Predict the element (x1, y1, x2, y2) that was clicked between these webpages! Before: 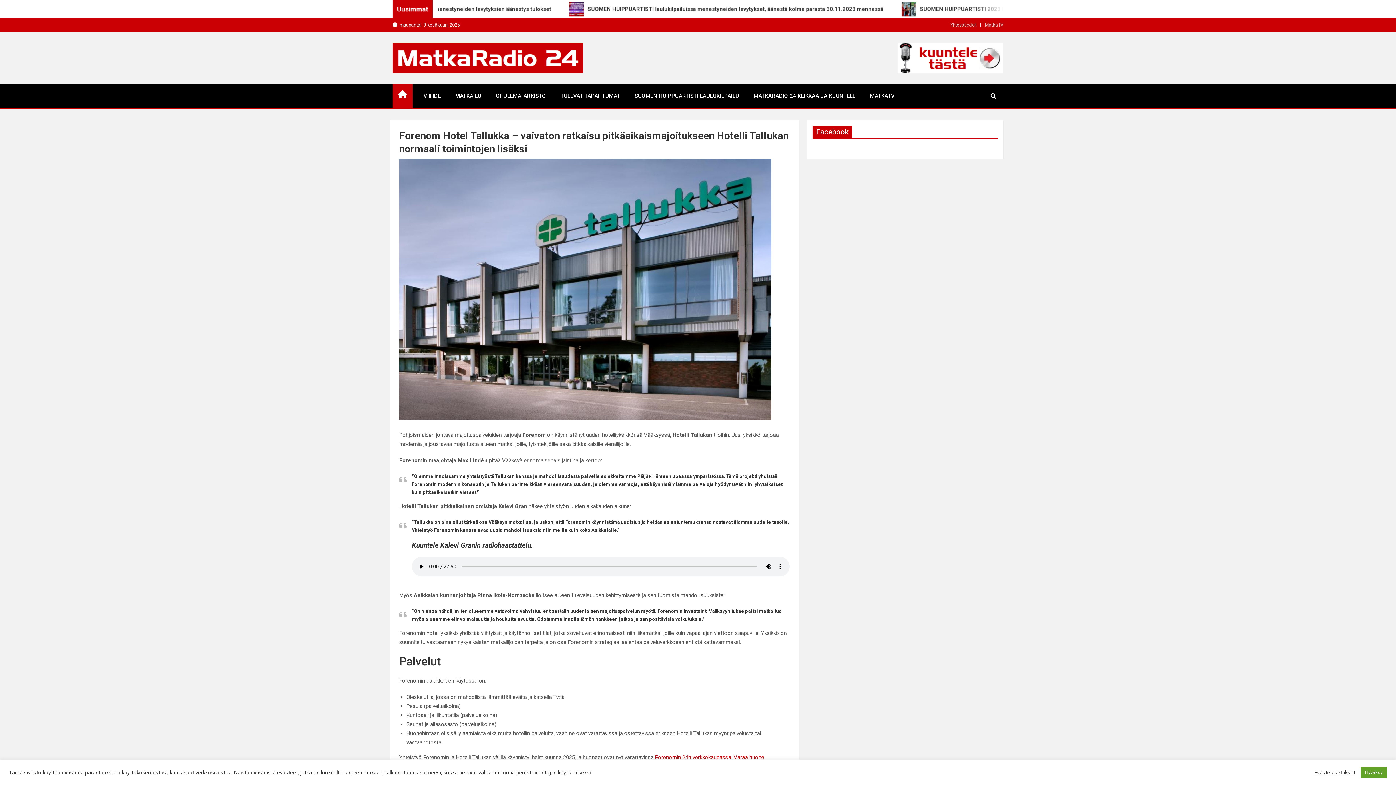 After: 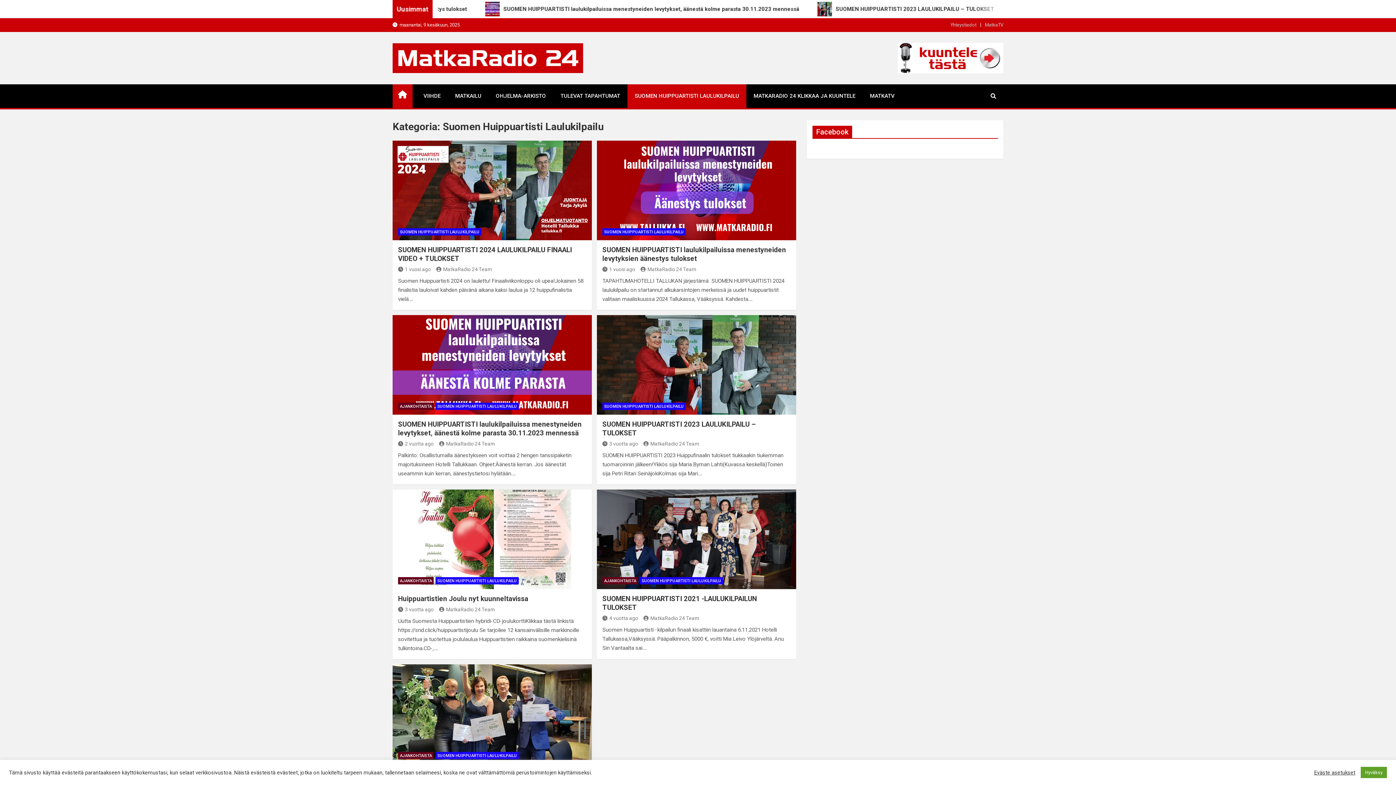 Action: label: SUOMEN HUIPPUARTISTI LAULUKILPAILU bbox: (627, 84, 746, 108)